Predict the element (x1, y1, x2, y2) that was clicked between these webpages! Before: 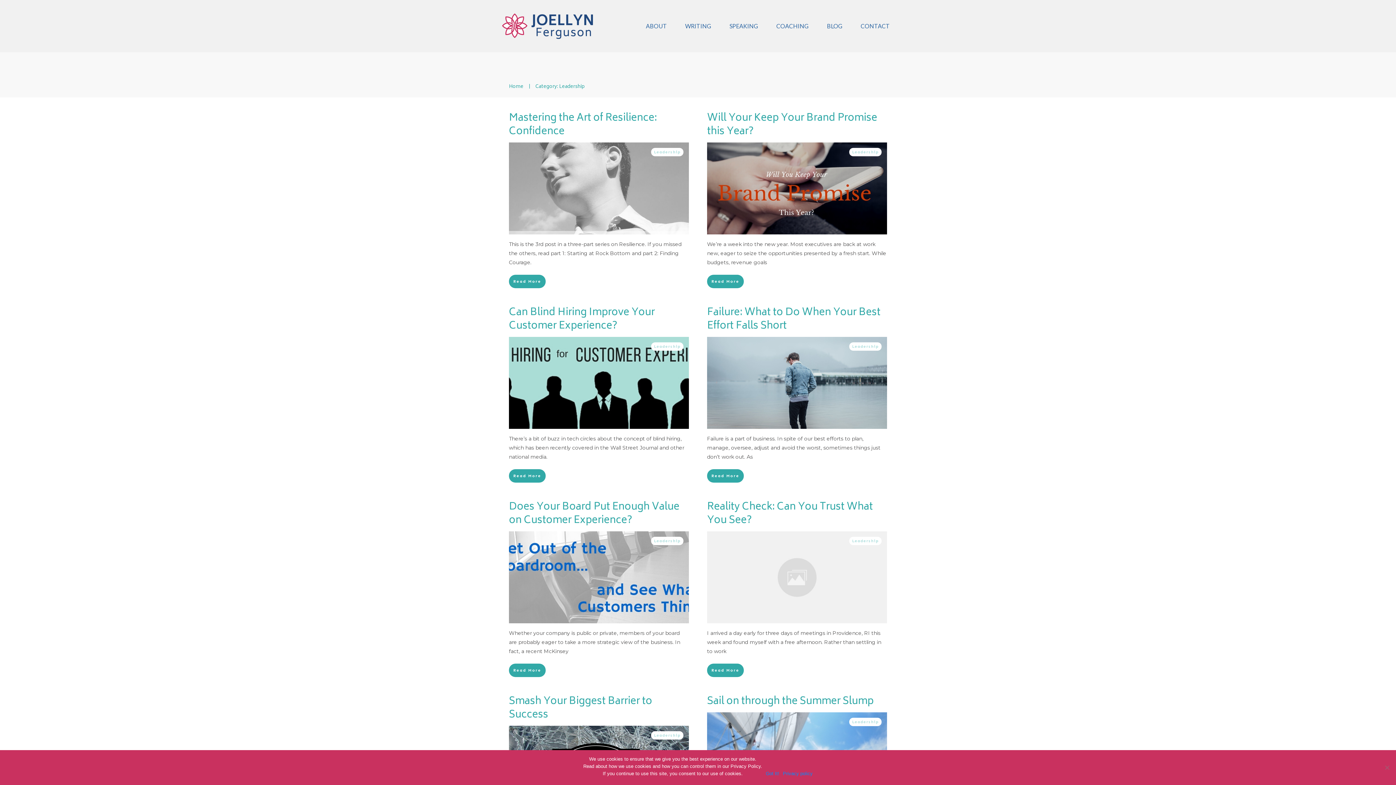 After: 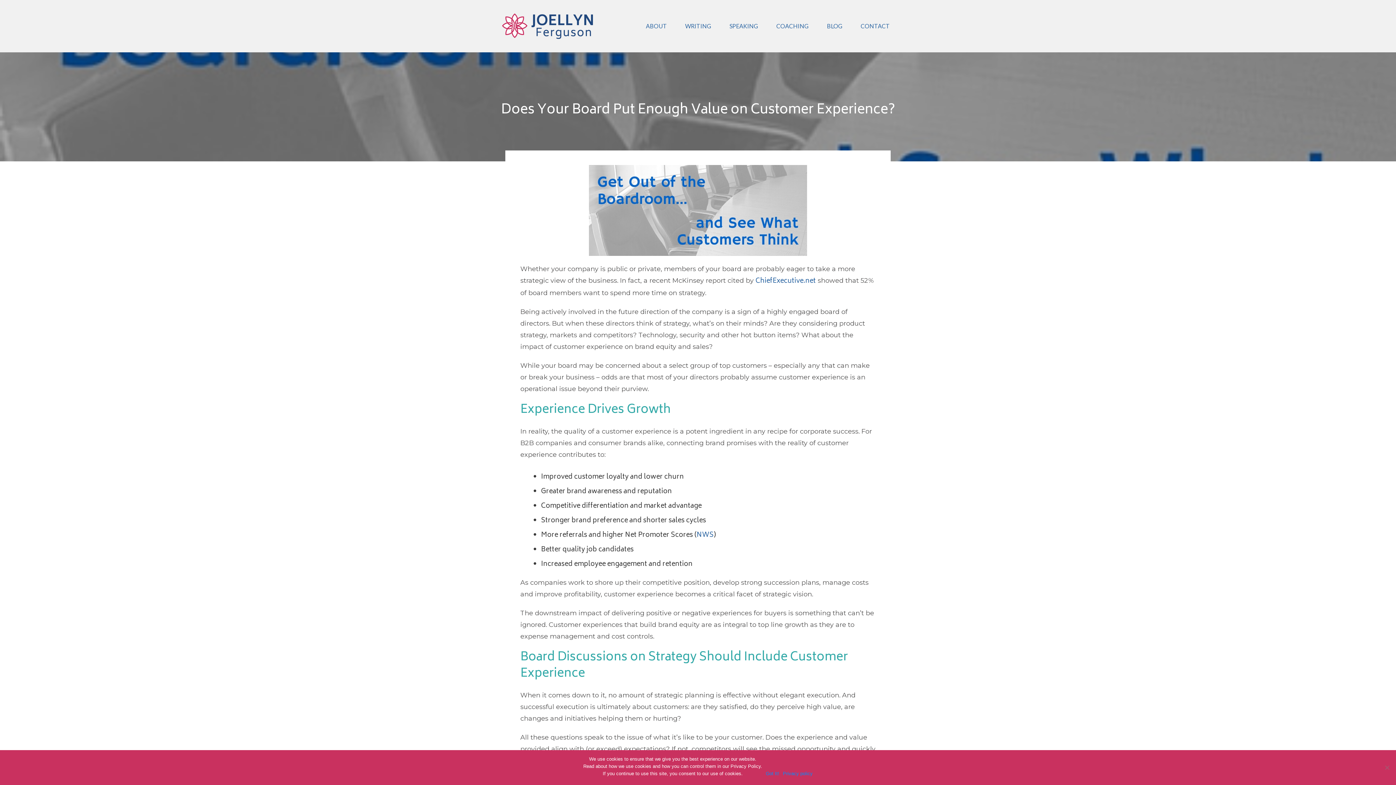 Action: bbox: (509, 663, 545, 677) label: Read More